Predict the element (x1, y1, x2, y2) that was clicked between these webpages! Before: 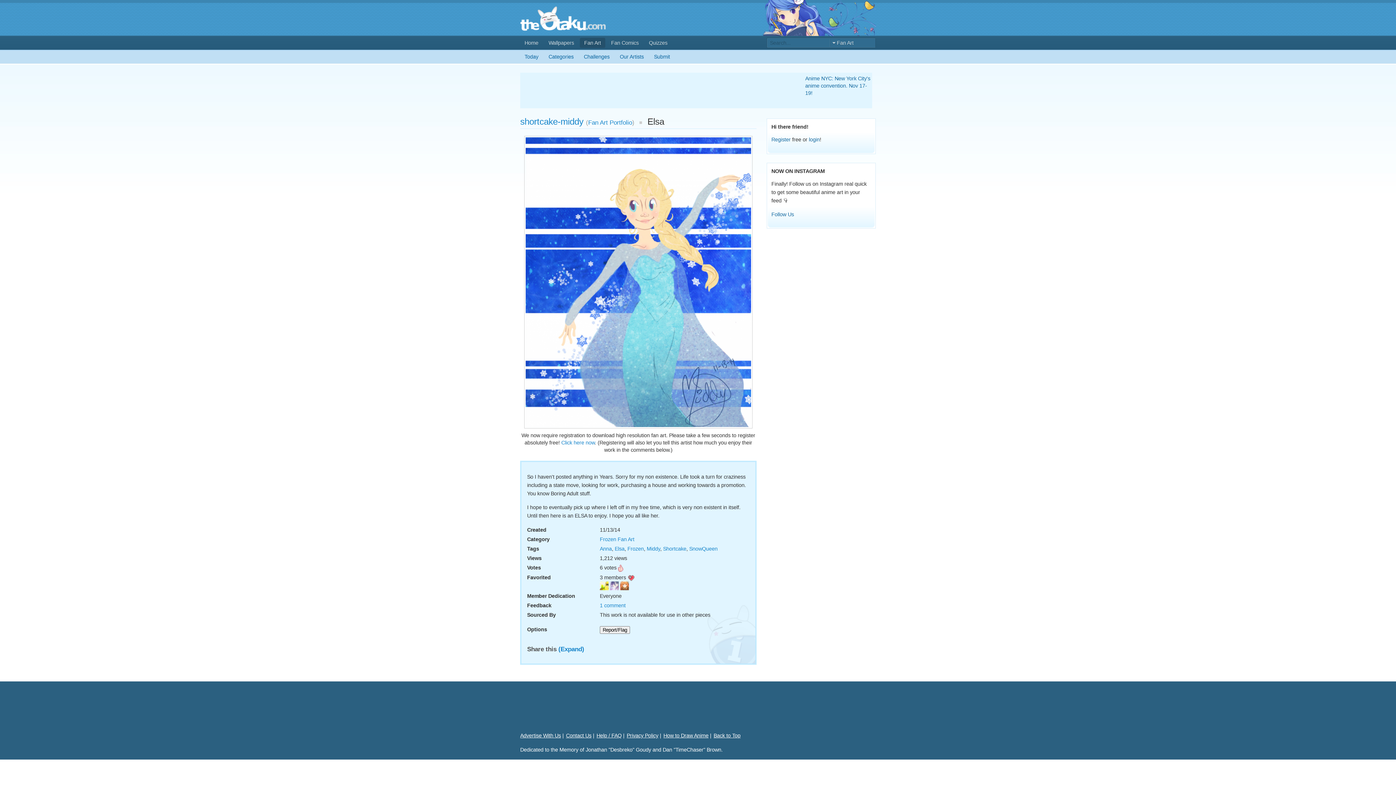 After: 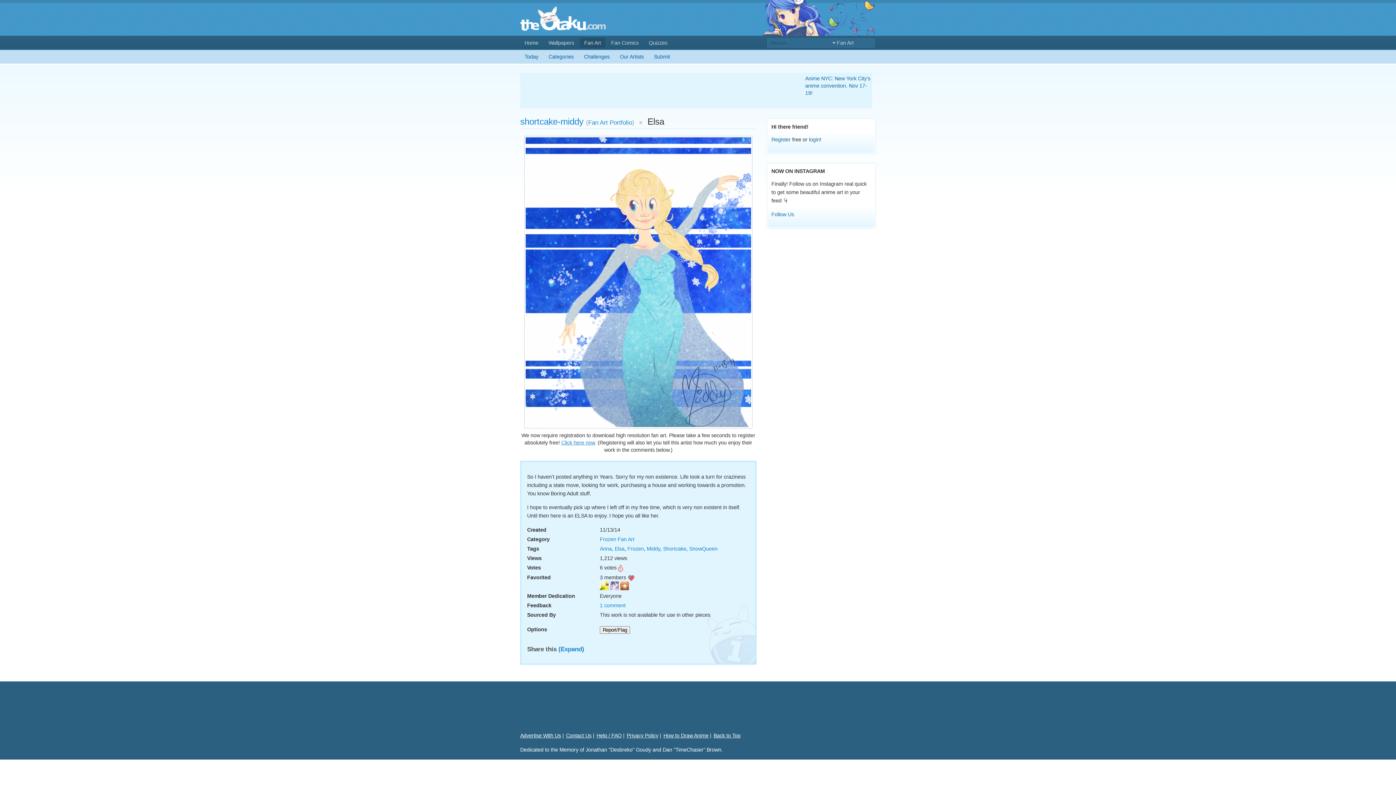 Action: bbox: (561, 439, 594, 445) label: Click here now